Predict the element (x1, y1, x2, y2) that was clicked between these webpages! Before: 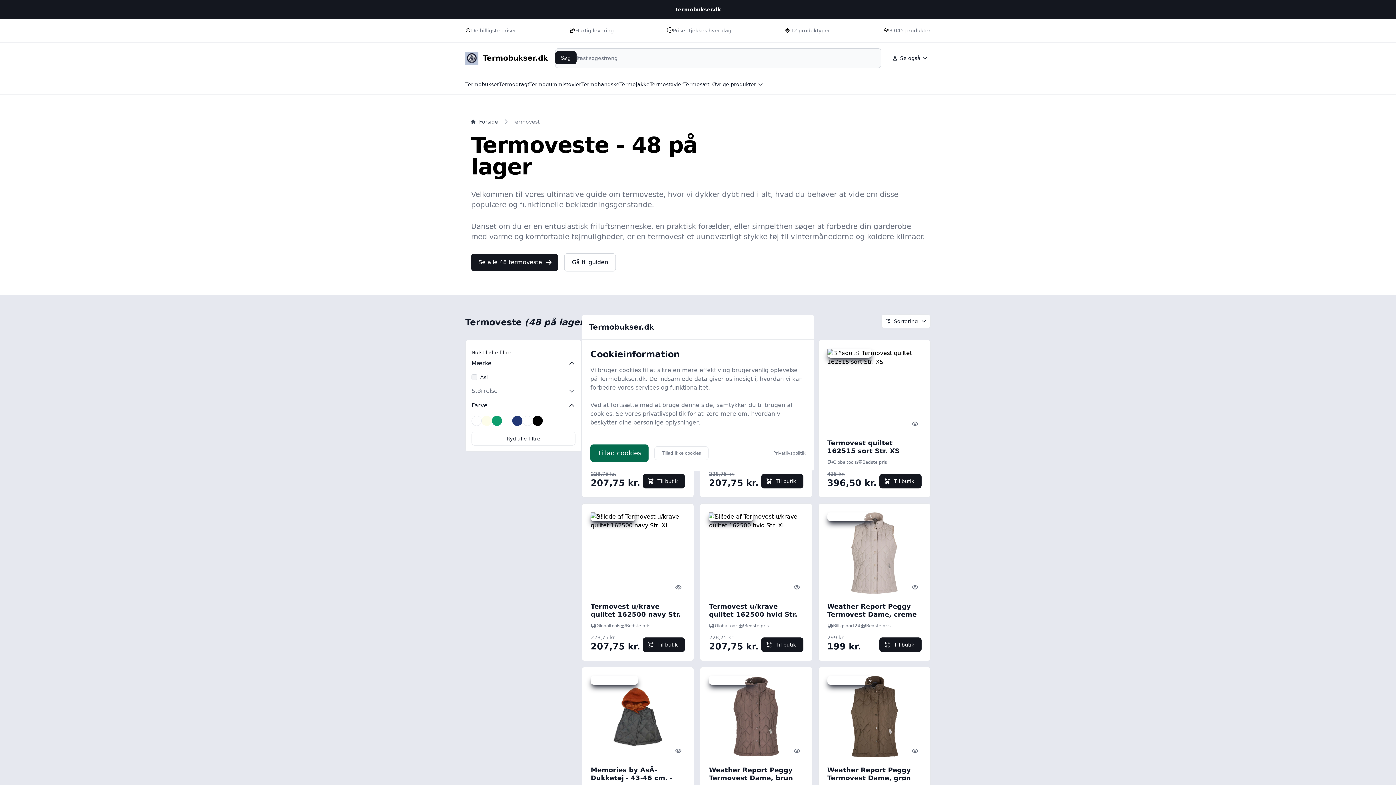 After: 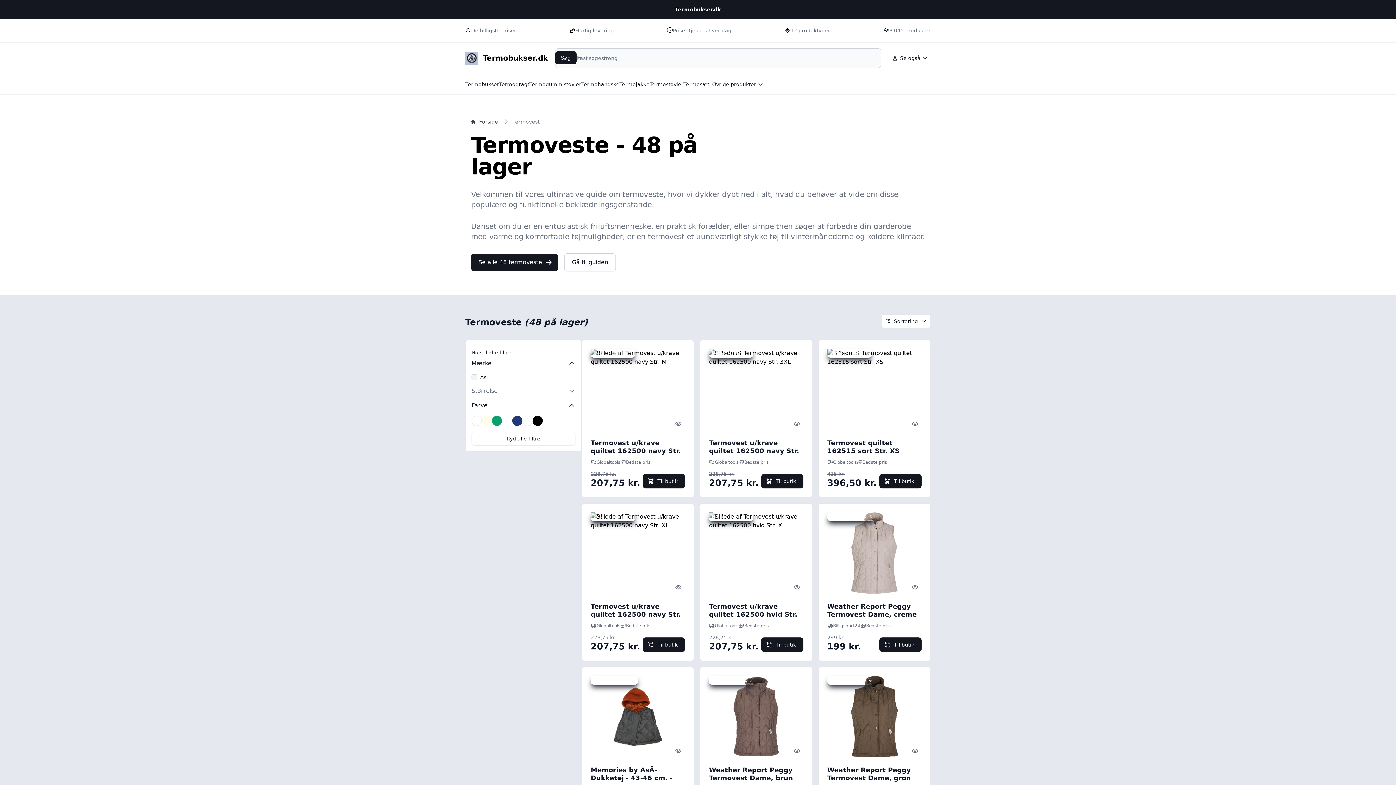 Action: label: Tillad cookies bbox: (590, 444, 648, 462)